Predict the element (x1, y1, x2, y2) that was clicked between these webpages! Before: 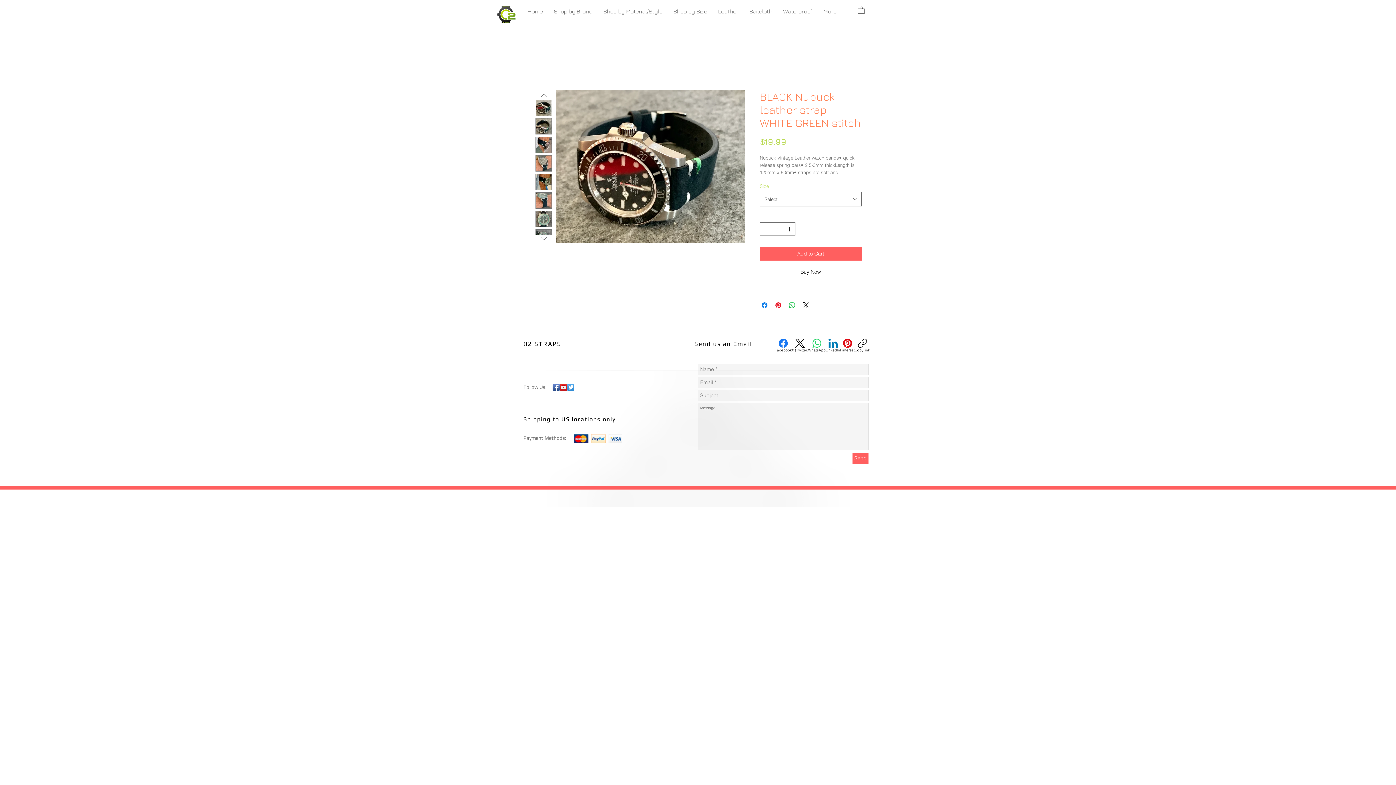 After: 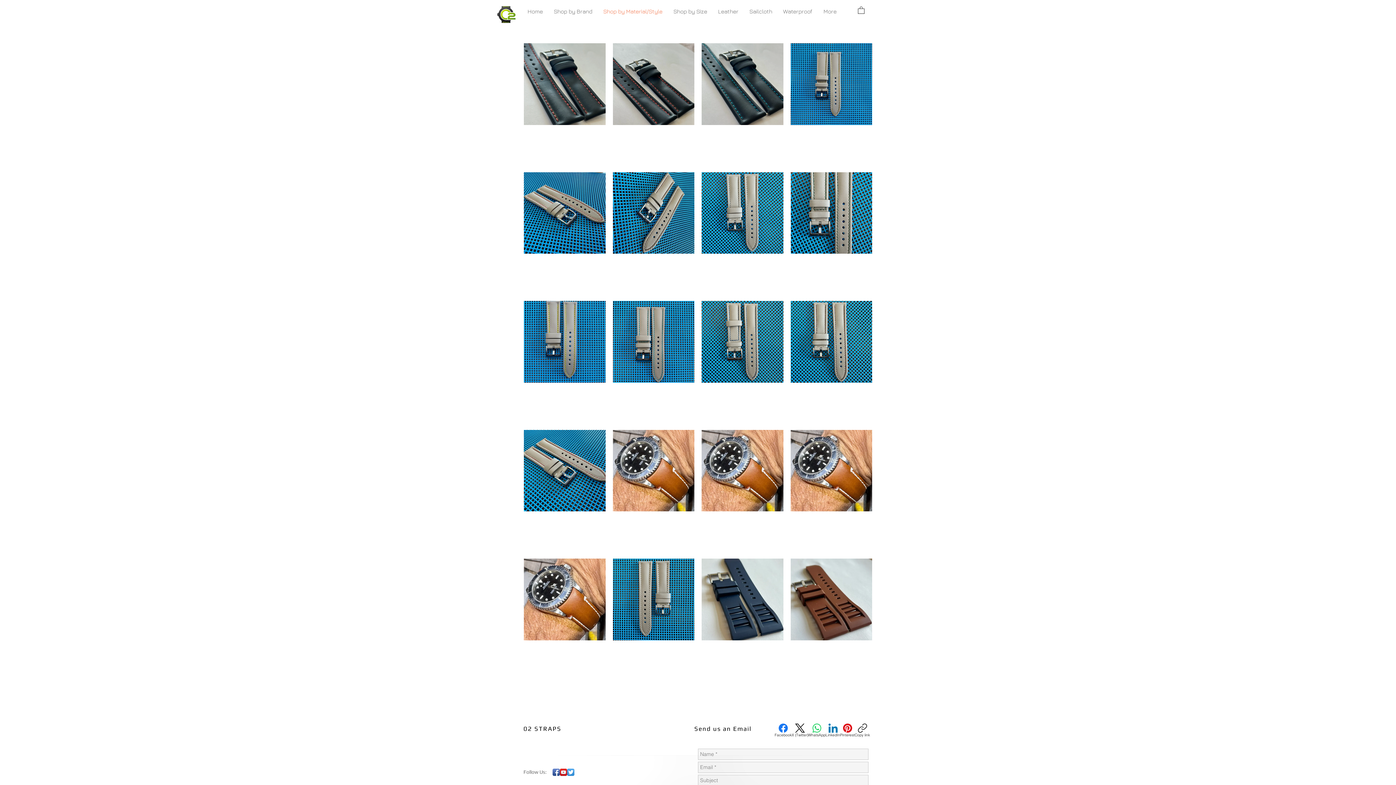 Action: label: Shop by Material/Style bbox: (597, 6, 668, 16)